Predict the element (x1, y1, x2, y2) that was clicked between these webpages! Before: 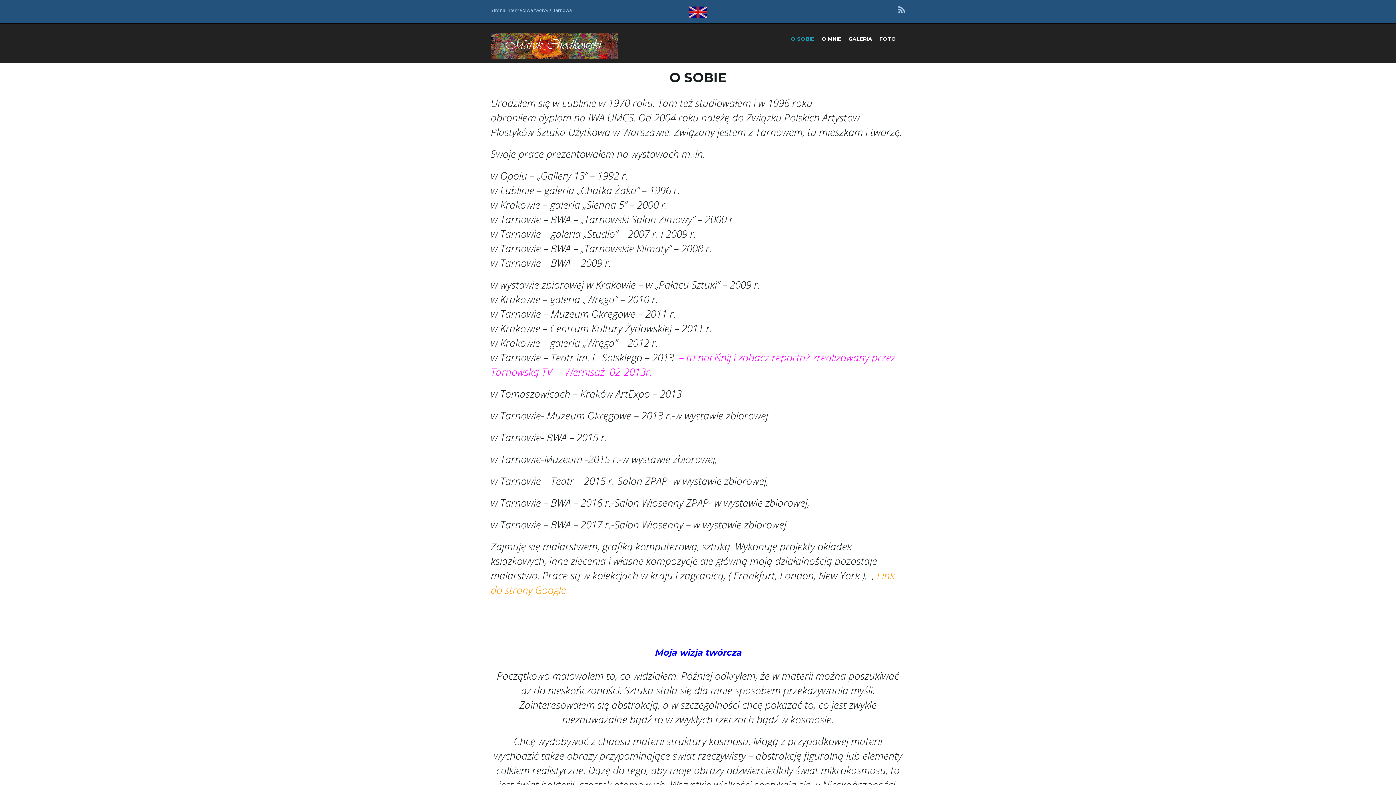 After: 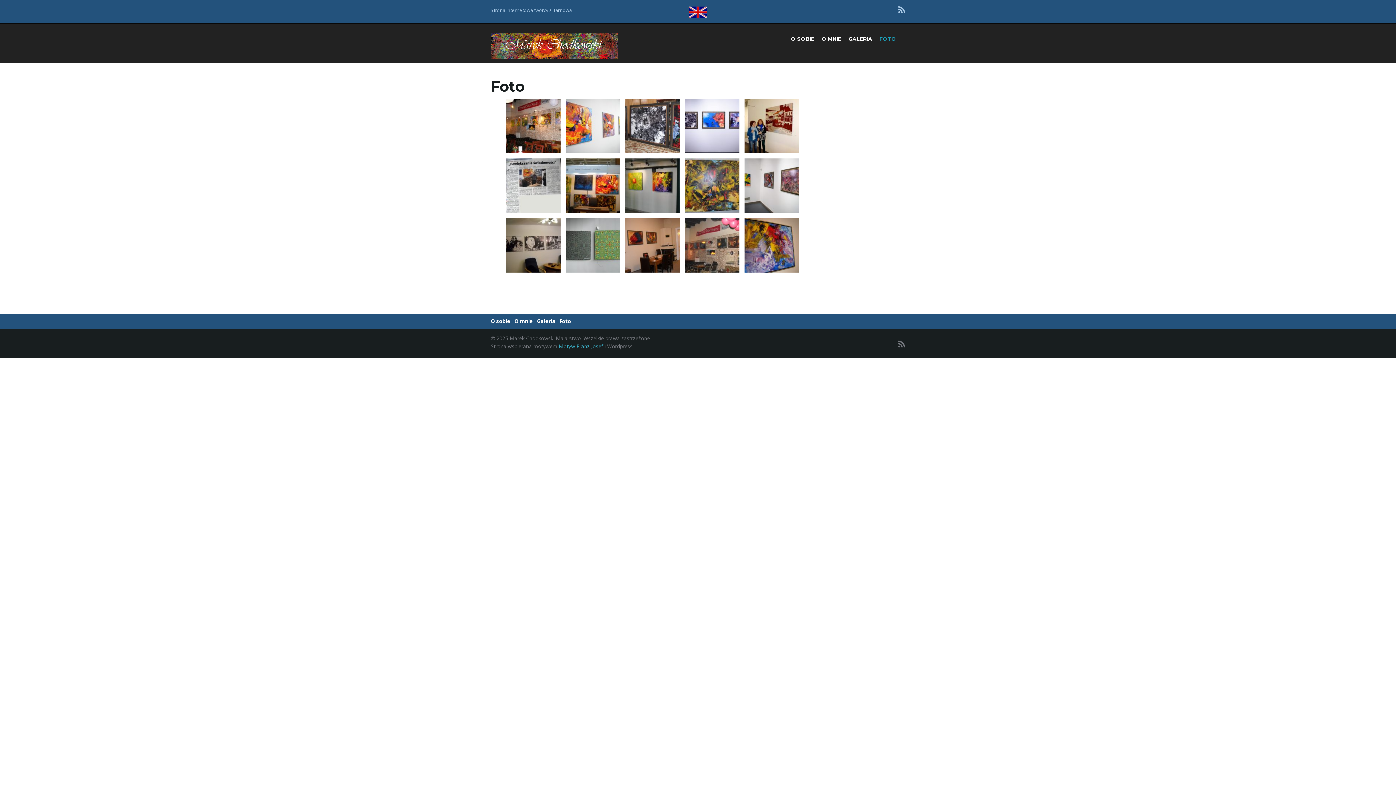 Action: bbox: (876, 23, 900, 54) label: FOTO